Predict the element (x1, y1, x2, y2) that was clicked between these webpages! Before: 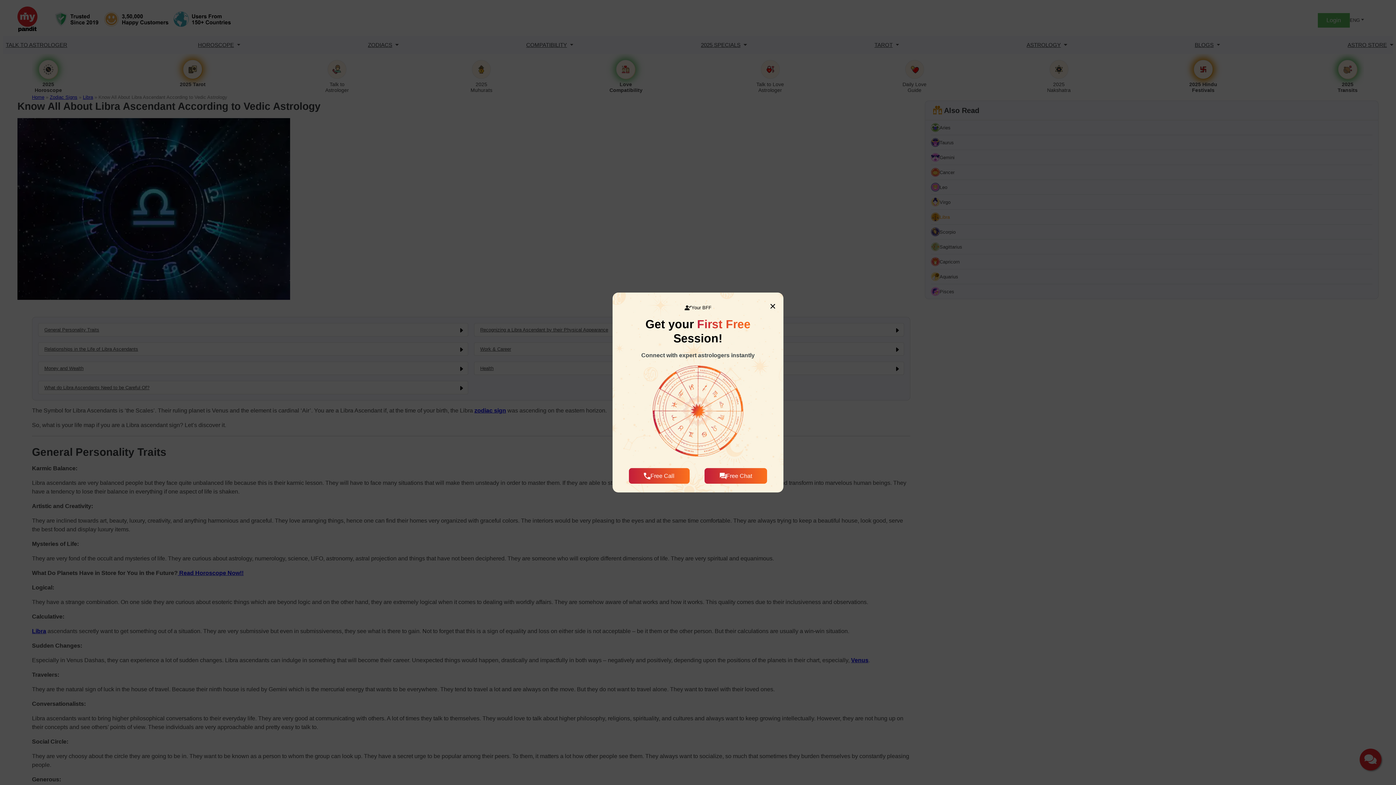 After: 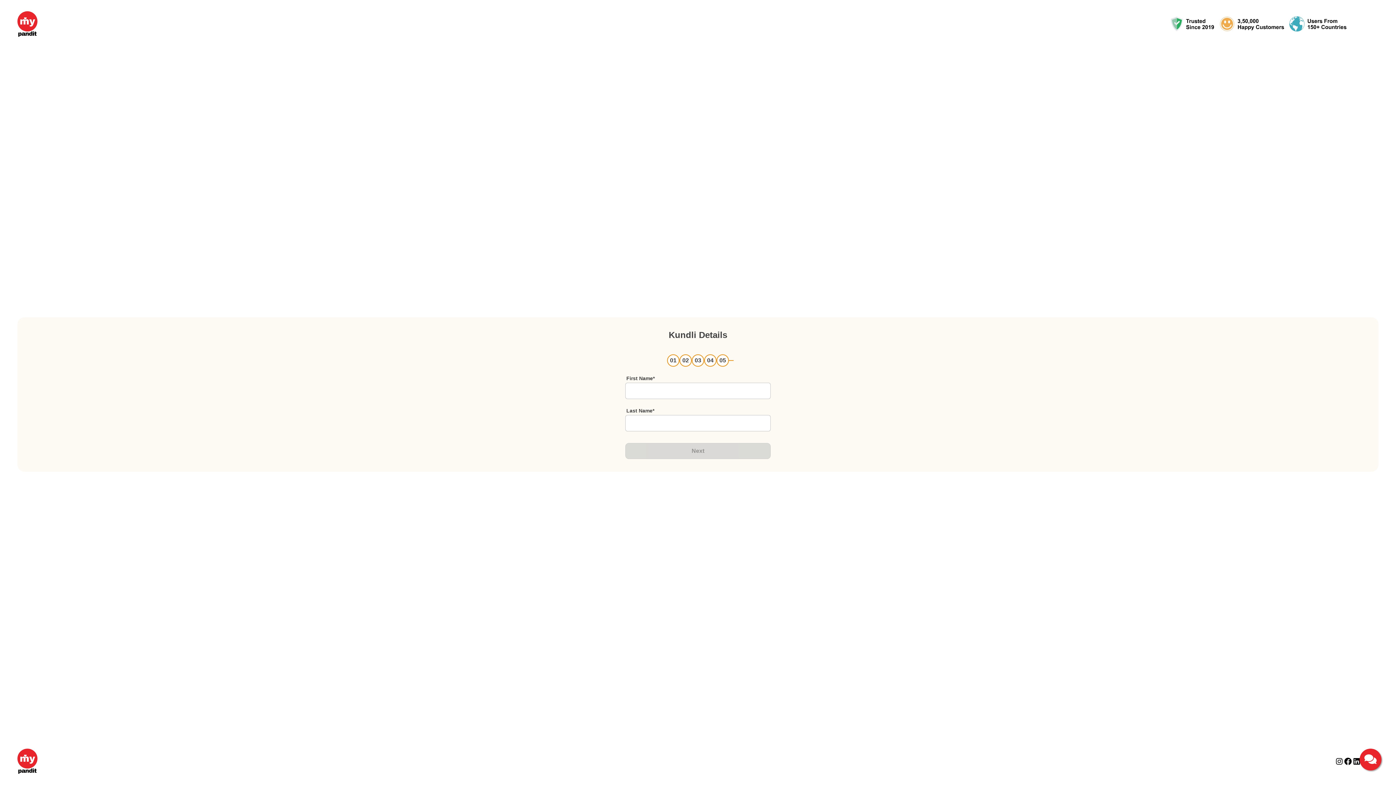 Action: label: Free Chat bbox: (704, 468, 767, 484)